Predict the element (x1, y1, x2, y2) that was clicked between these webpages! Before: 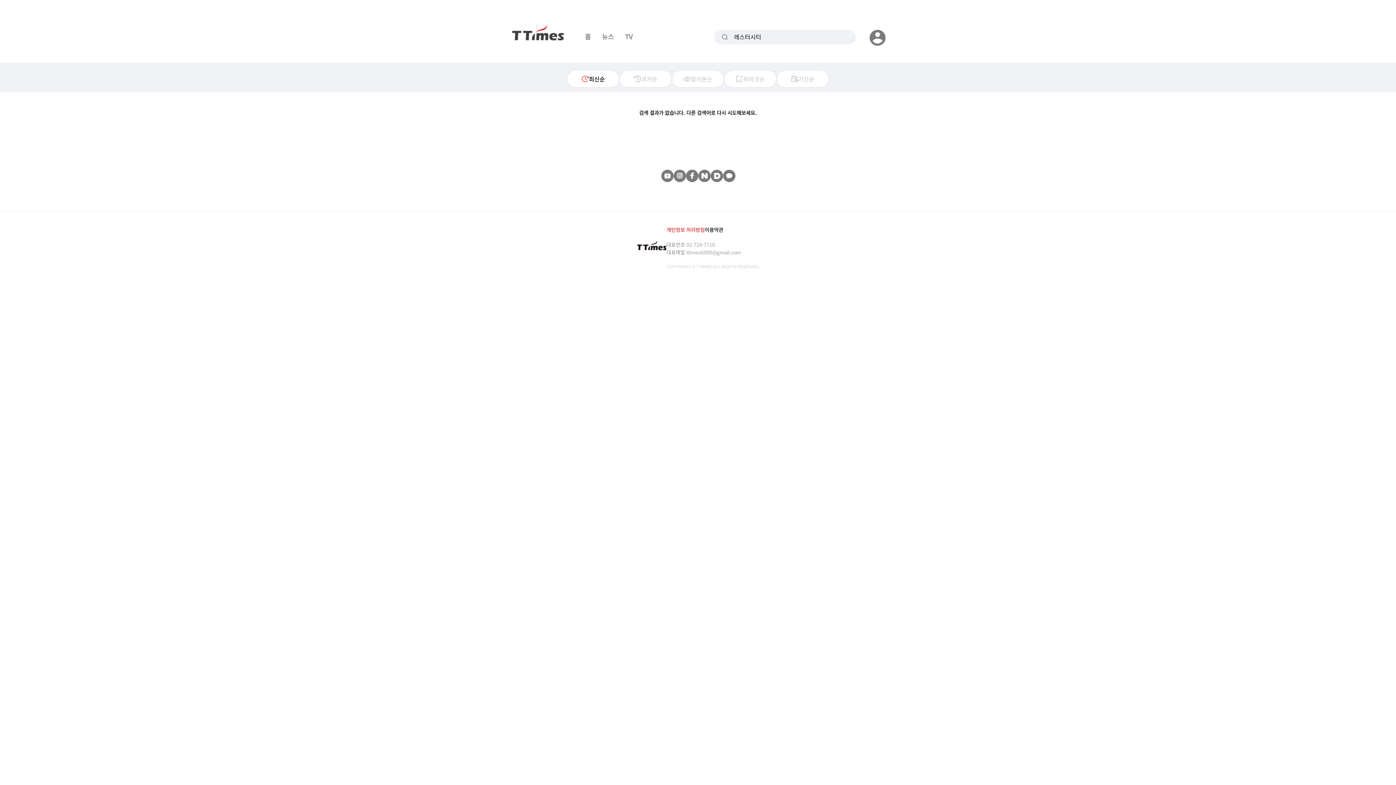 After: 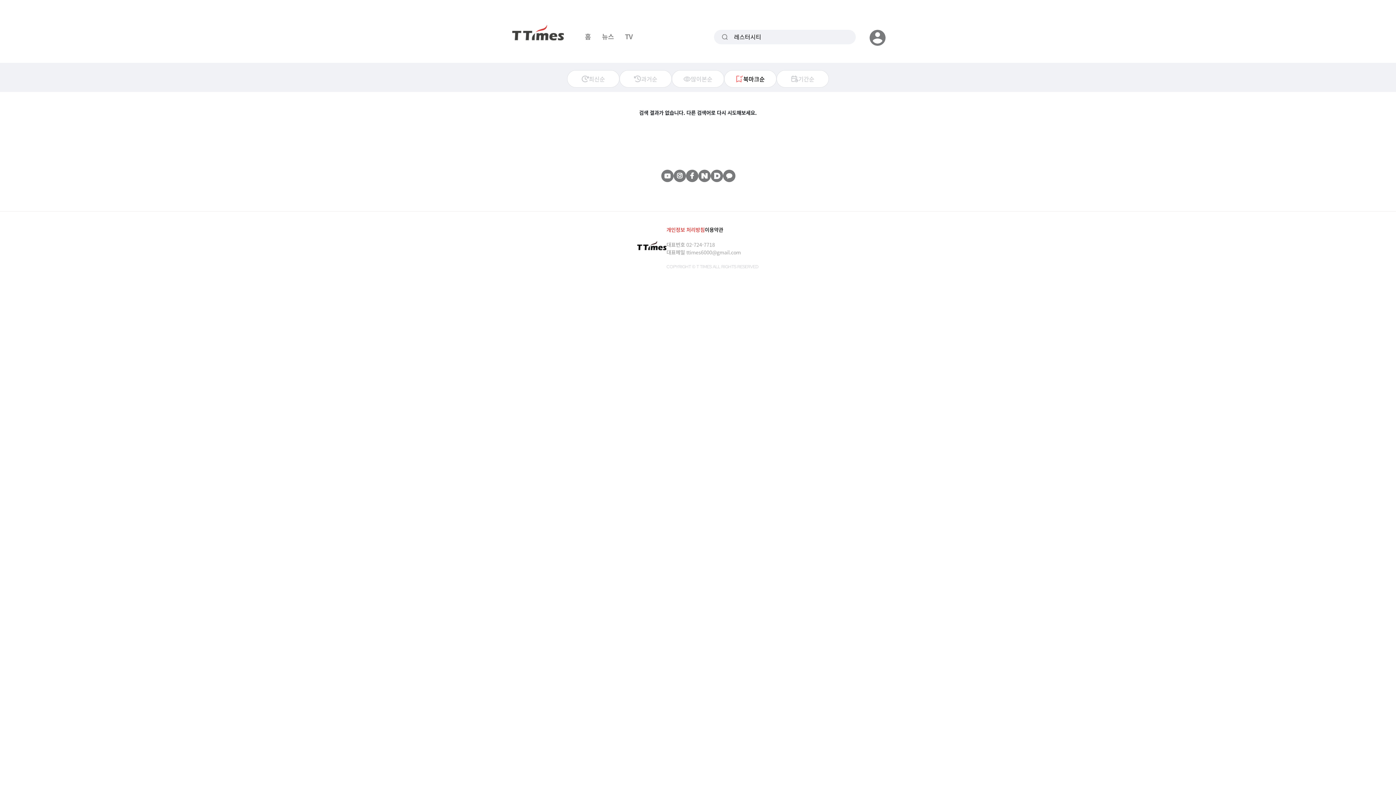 Action: bbox: (724, 70, 776, 87) label: 북마크순